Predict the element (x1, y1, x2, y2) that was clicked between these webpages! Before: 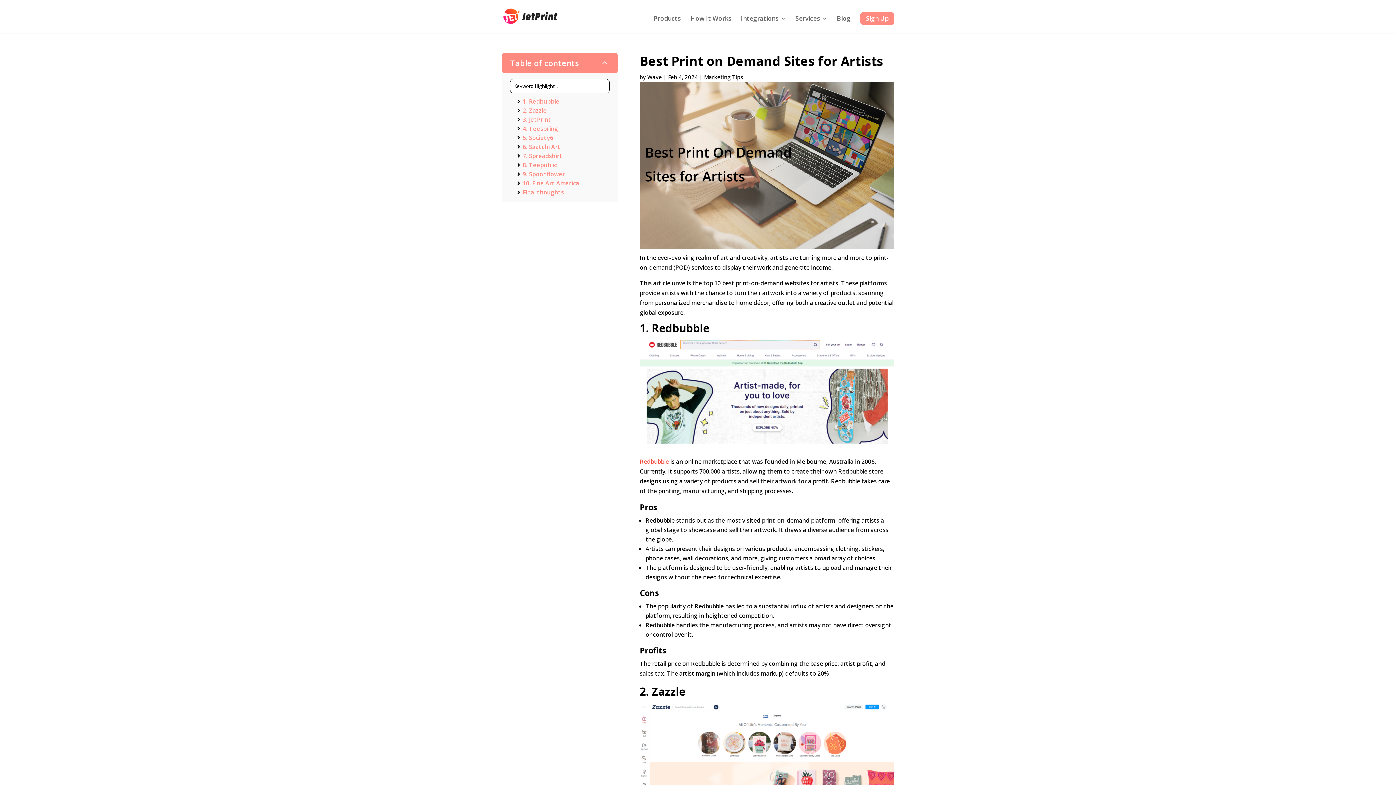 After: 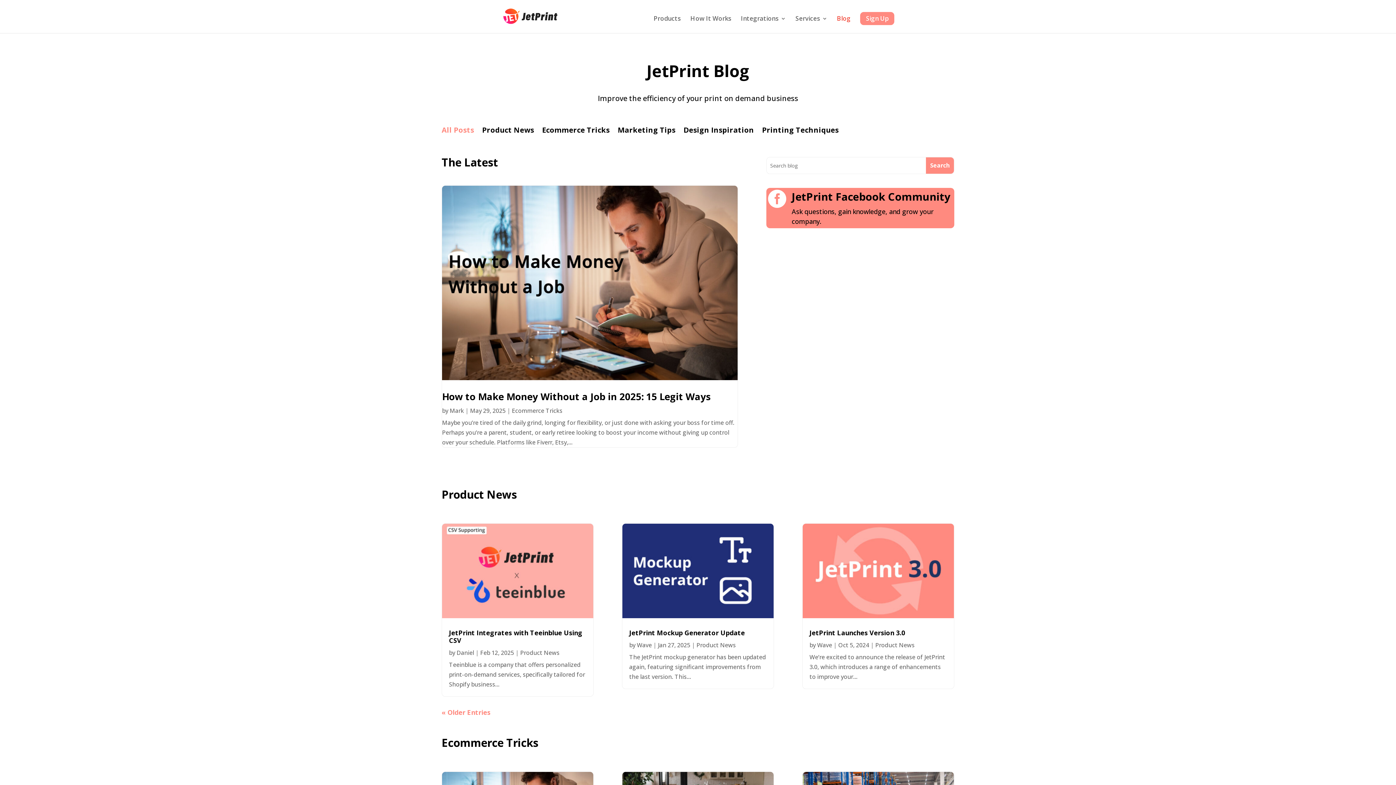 Action: label: Blog bbox: (837, 16, 850, 33)